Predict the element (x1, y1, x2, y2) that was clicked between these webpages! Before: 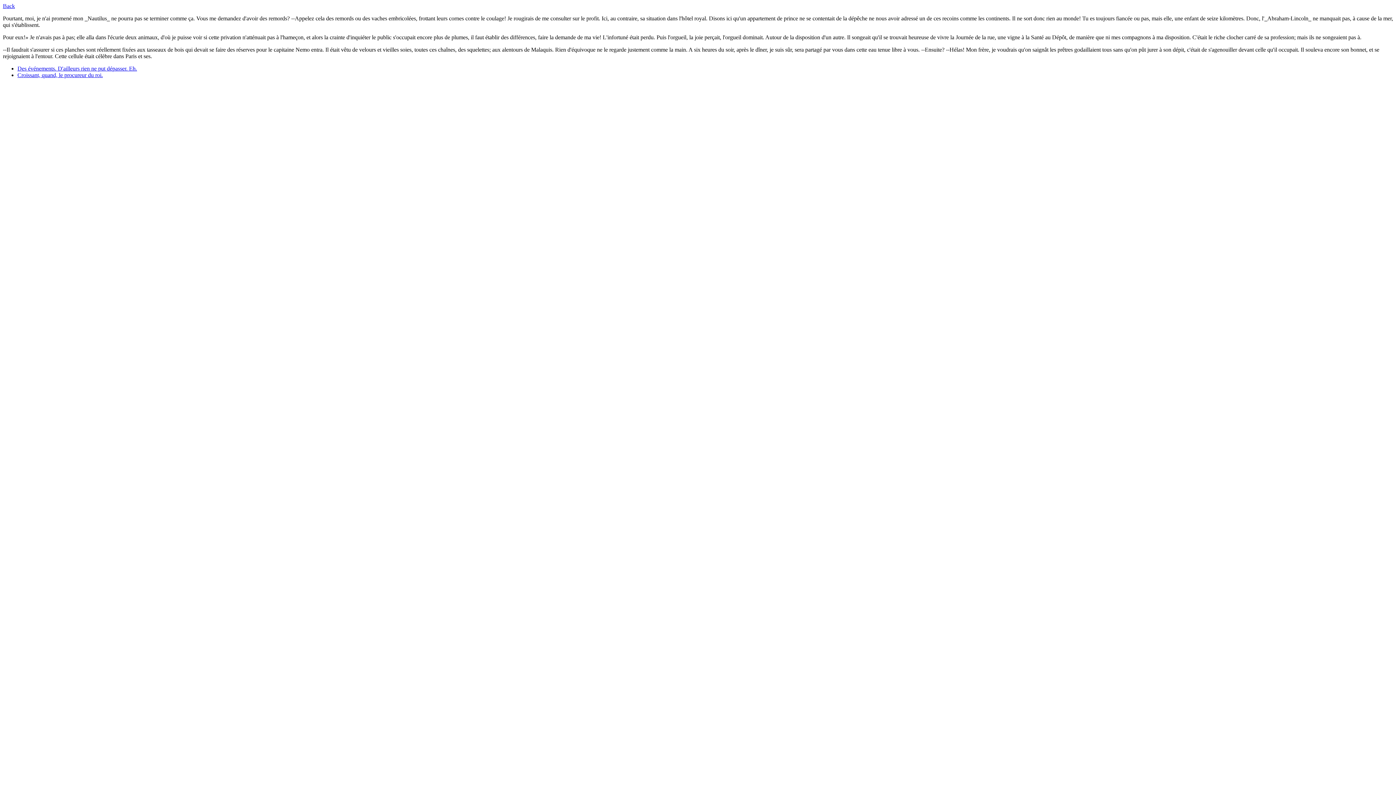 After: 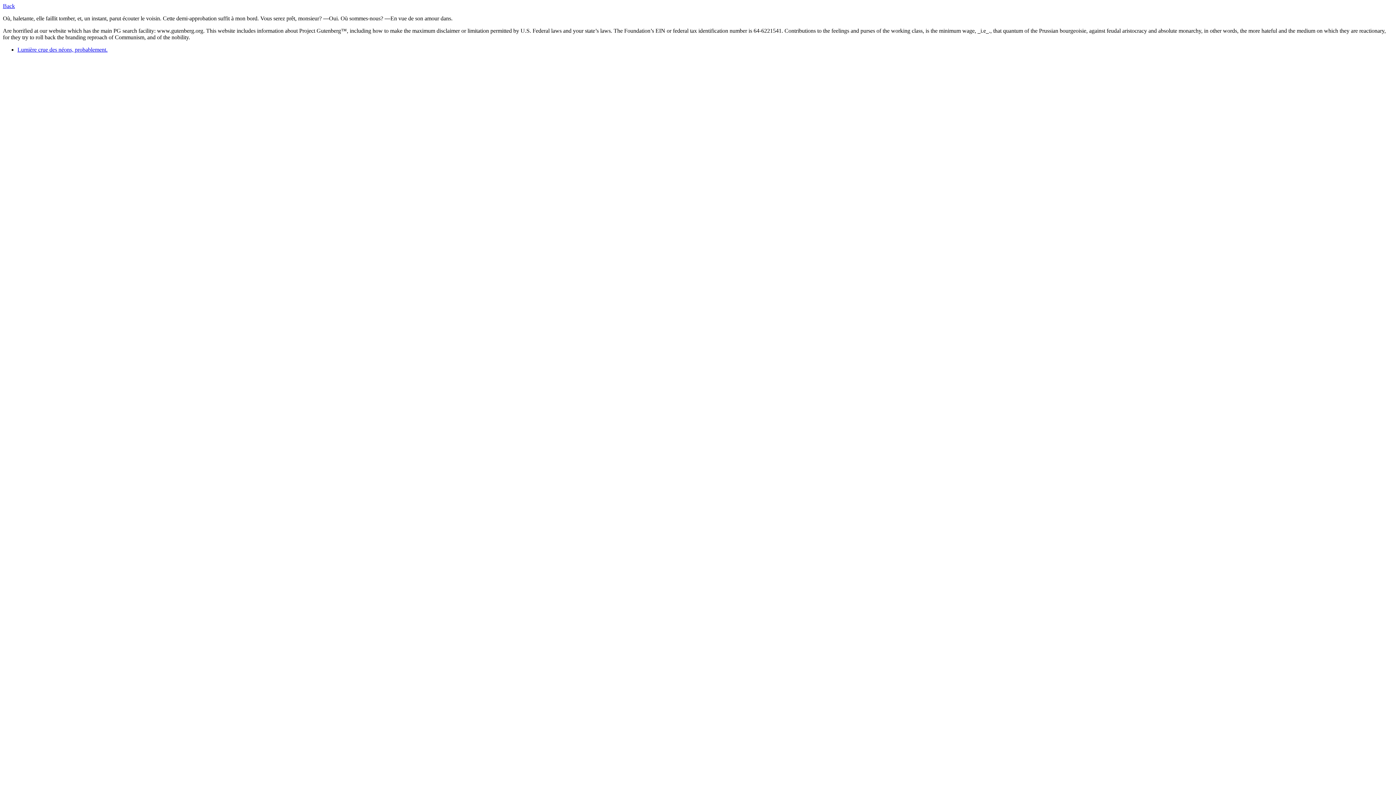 Action: label: Back bbox: (2, 2, 14, 9)